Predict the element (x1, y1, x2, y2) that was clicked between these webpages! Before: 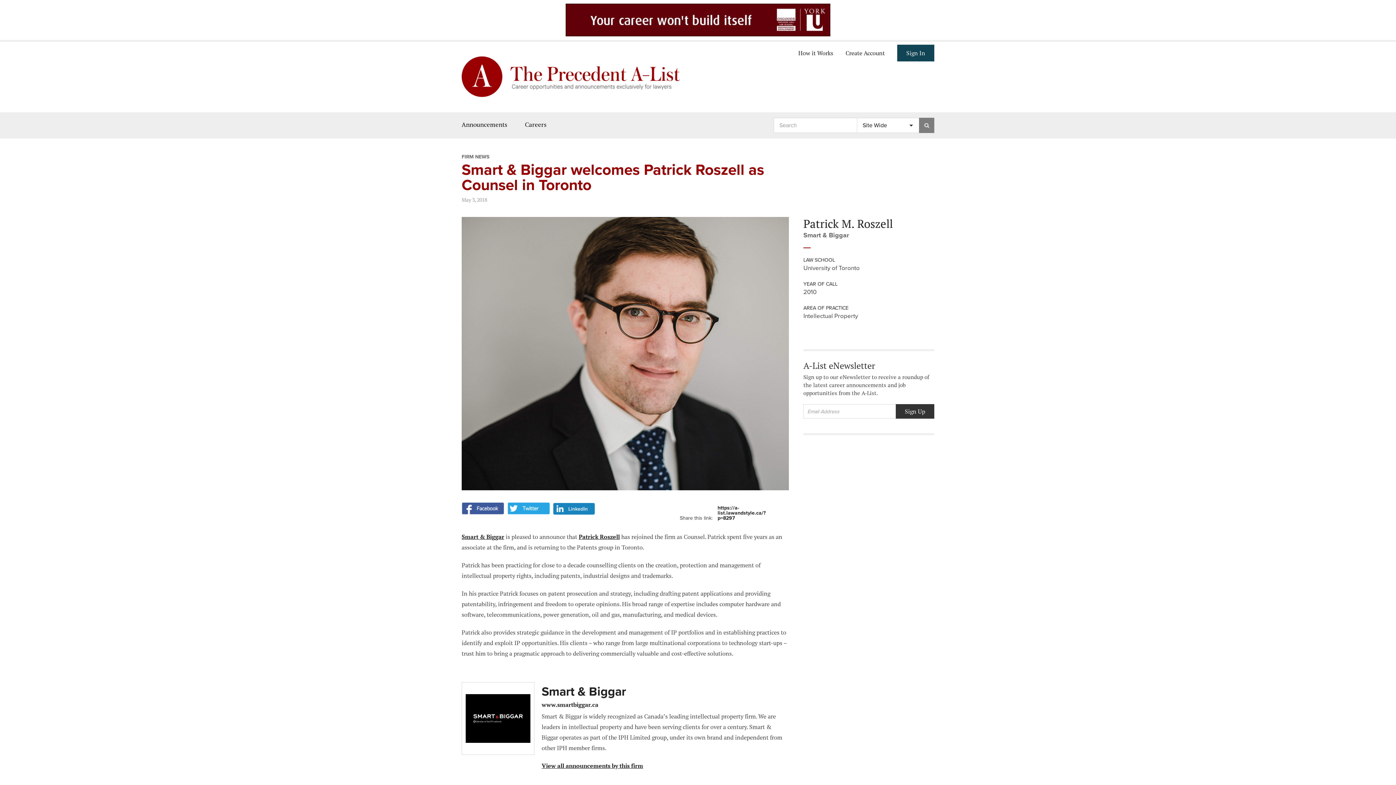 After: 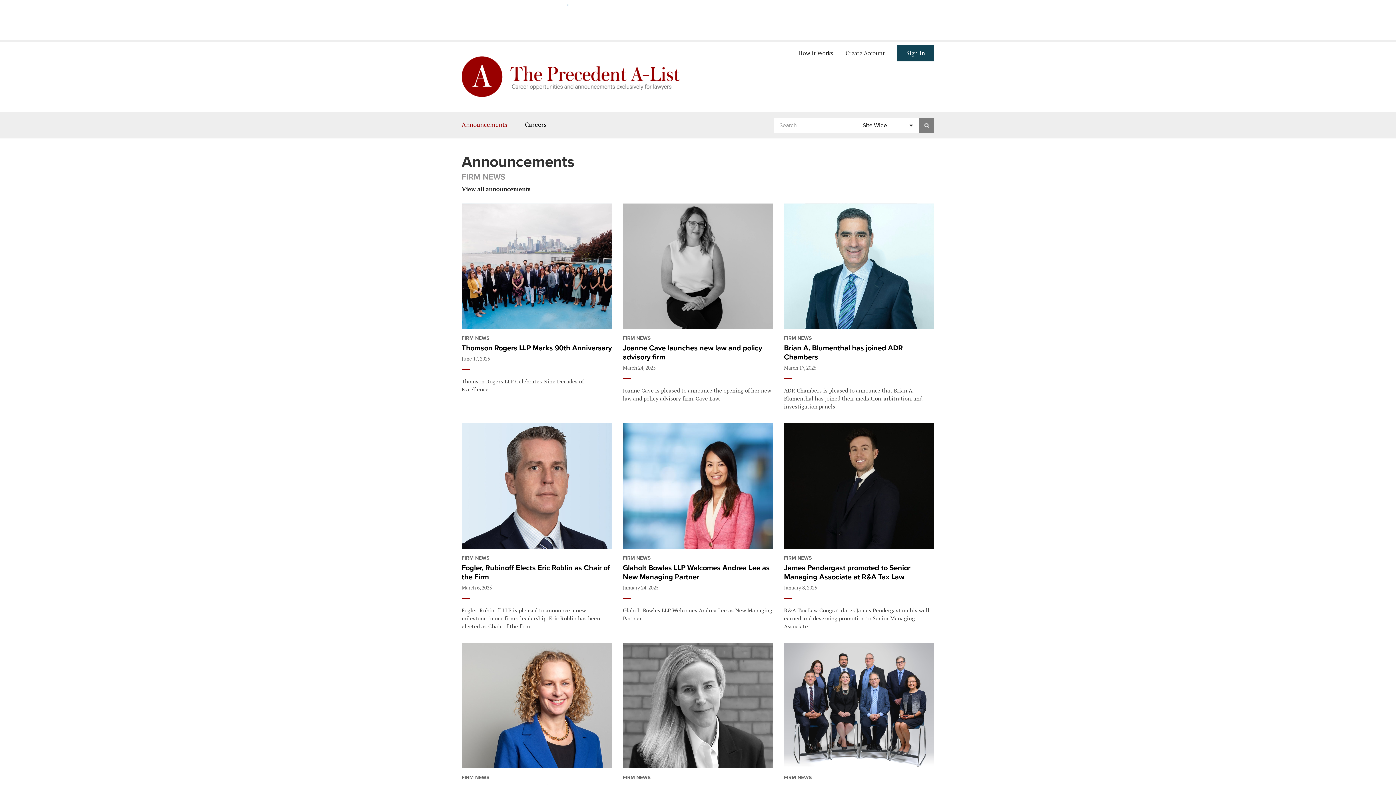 Action: label: FIRM NEWS bbox: (461, 153, 789, 160)